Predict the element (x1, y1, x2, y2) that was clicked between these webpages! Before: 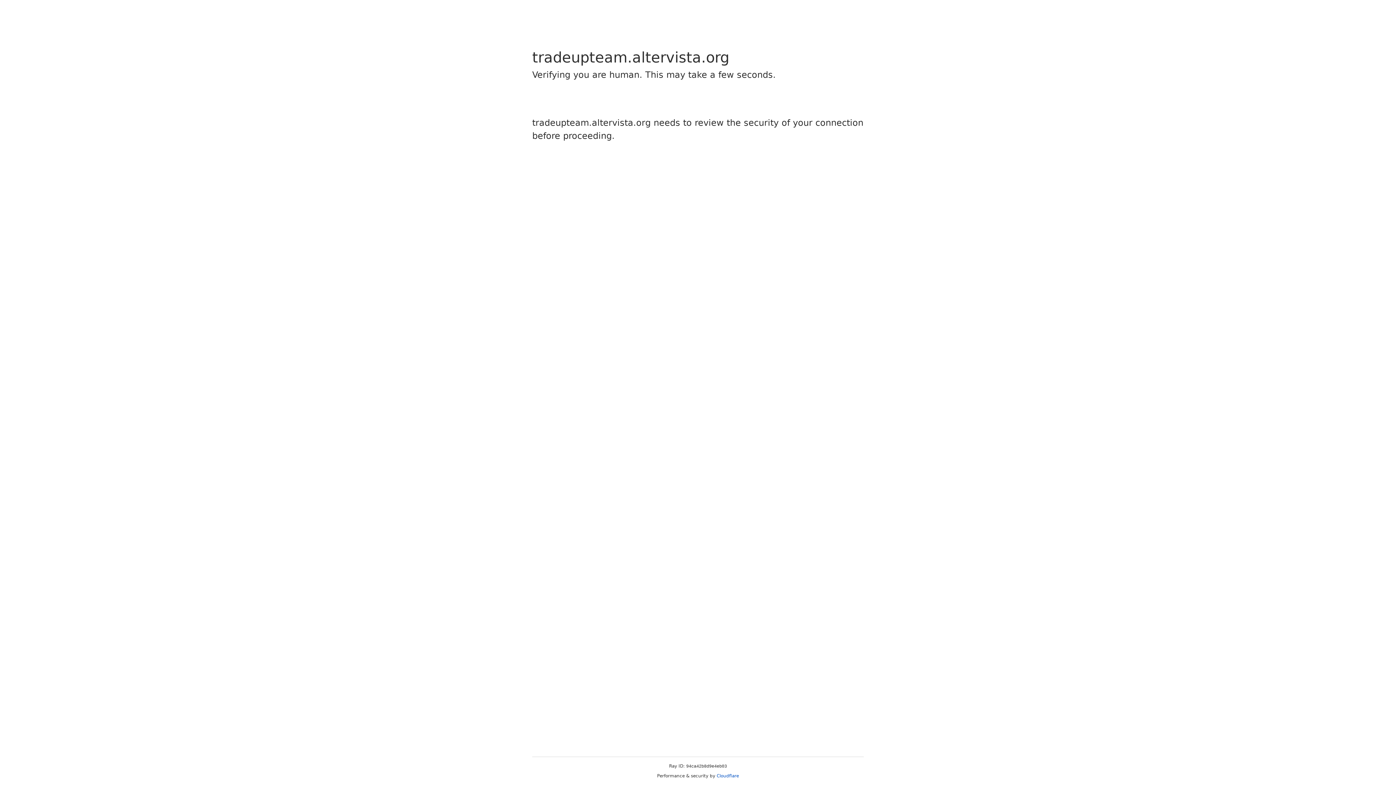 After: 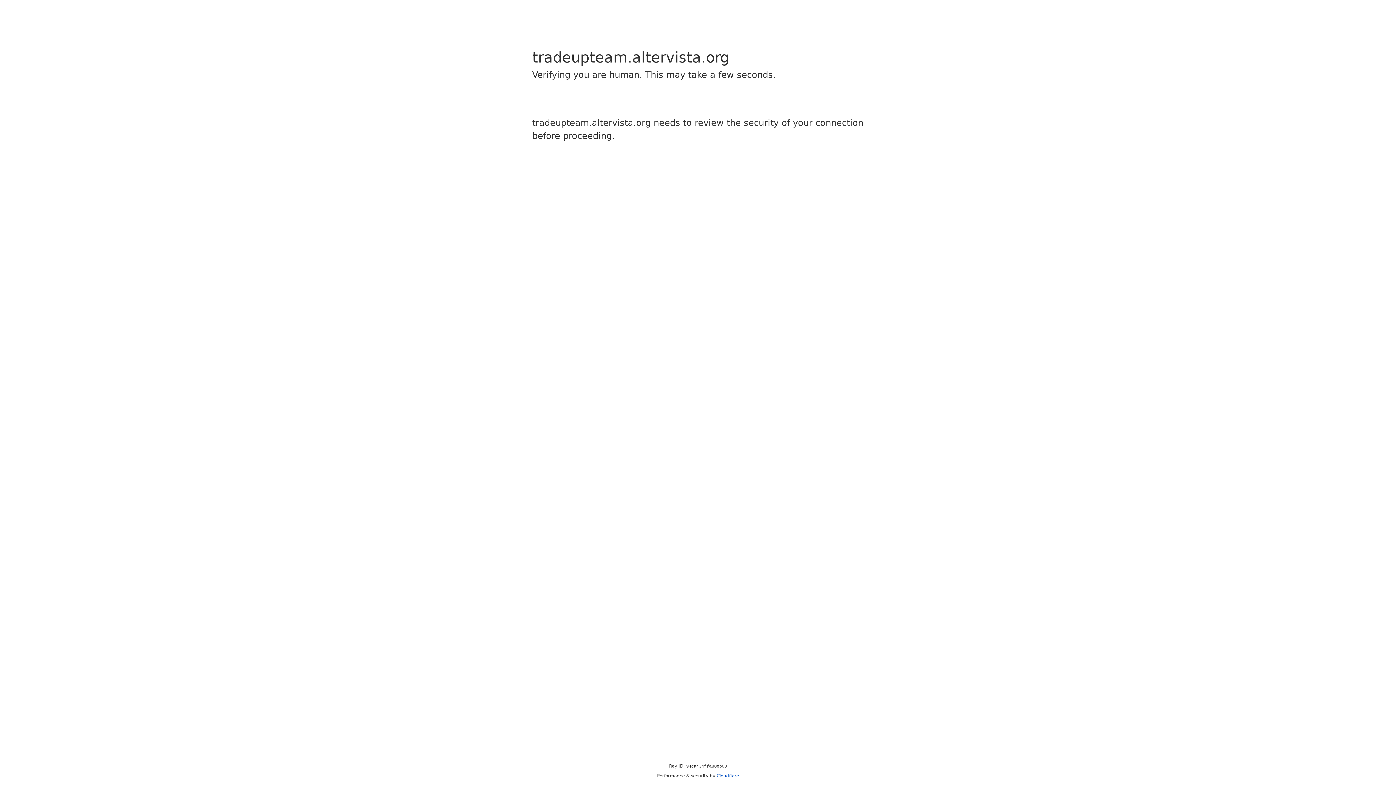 Action: bbox: (716, 773, 739, 778) label: Cloudflare